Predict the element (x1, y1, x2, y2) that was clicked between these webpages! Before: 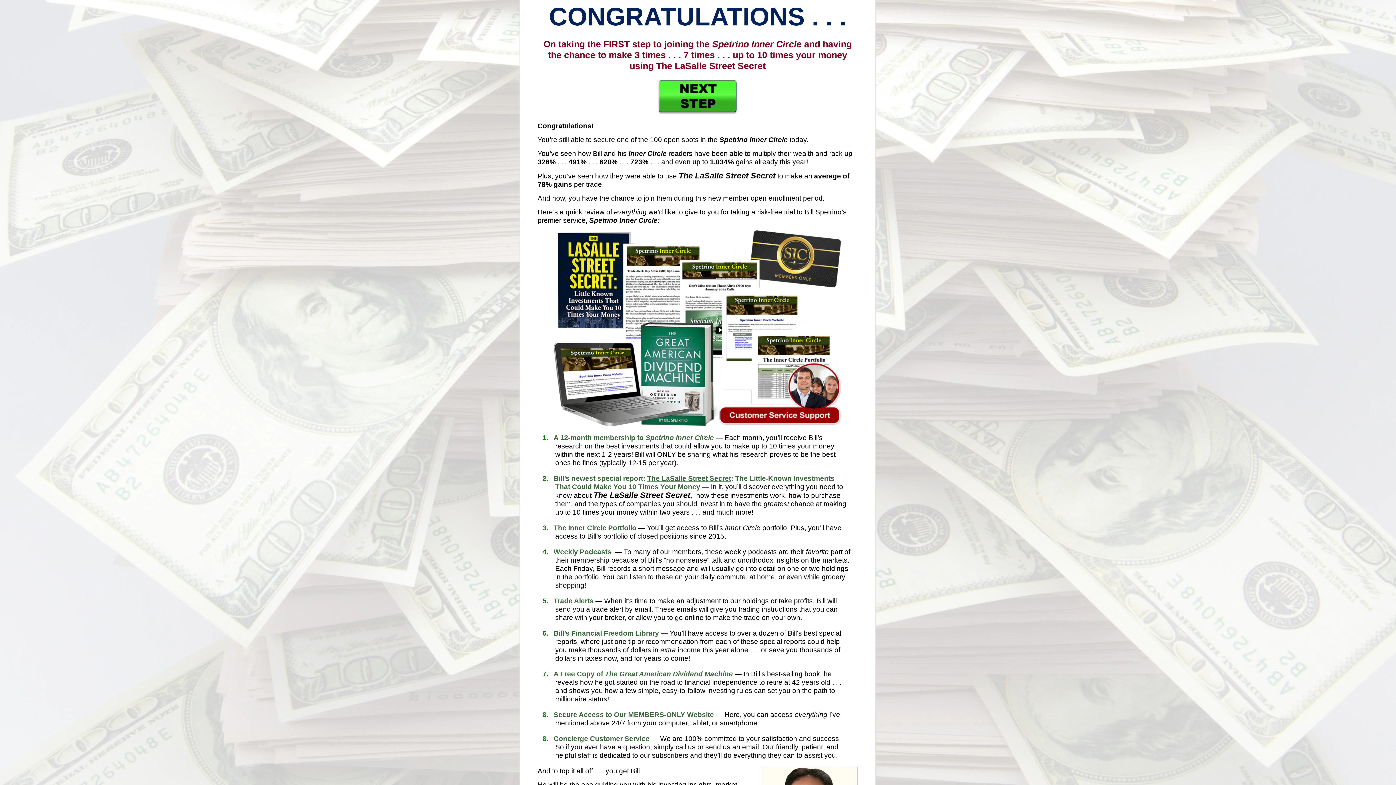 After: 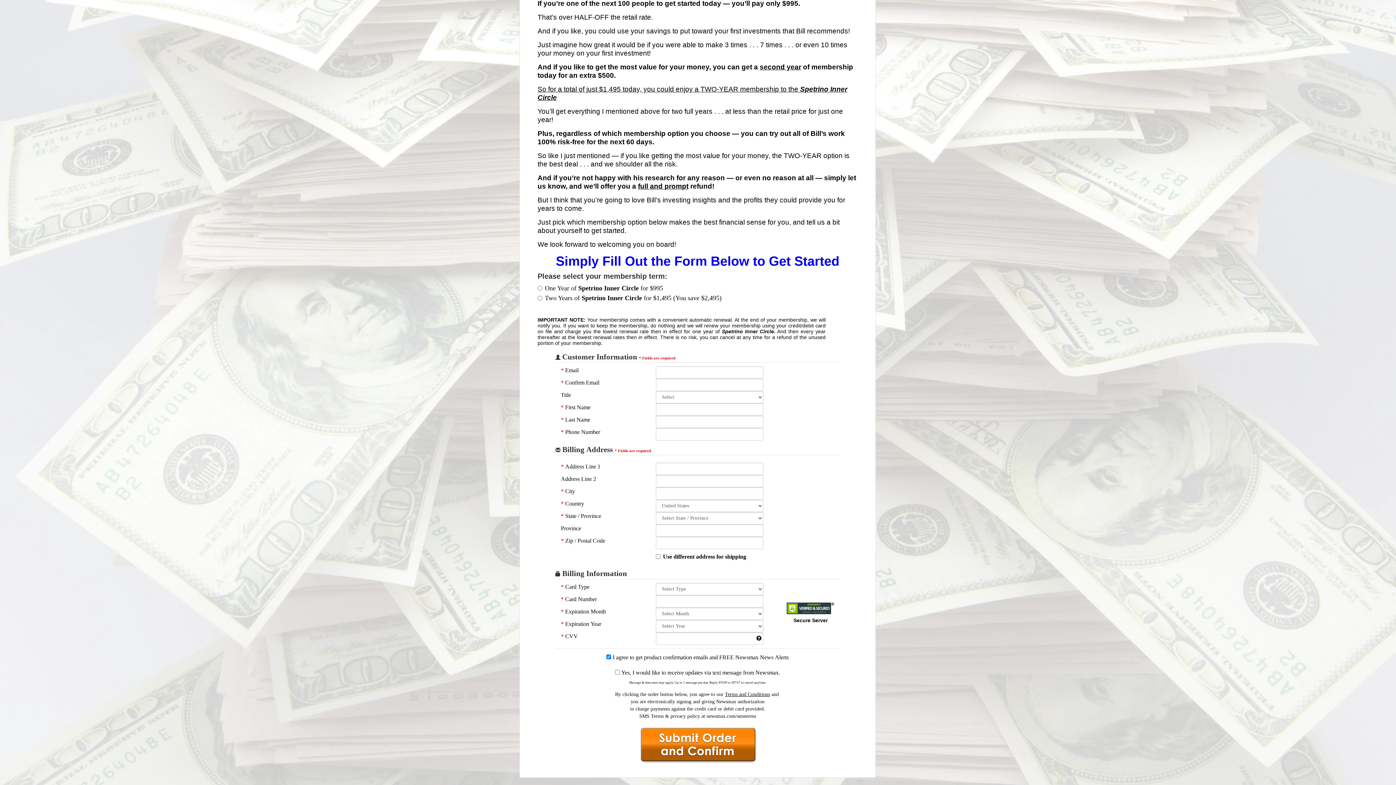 Action: bbox: (657, 93, 737, 98)